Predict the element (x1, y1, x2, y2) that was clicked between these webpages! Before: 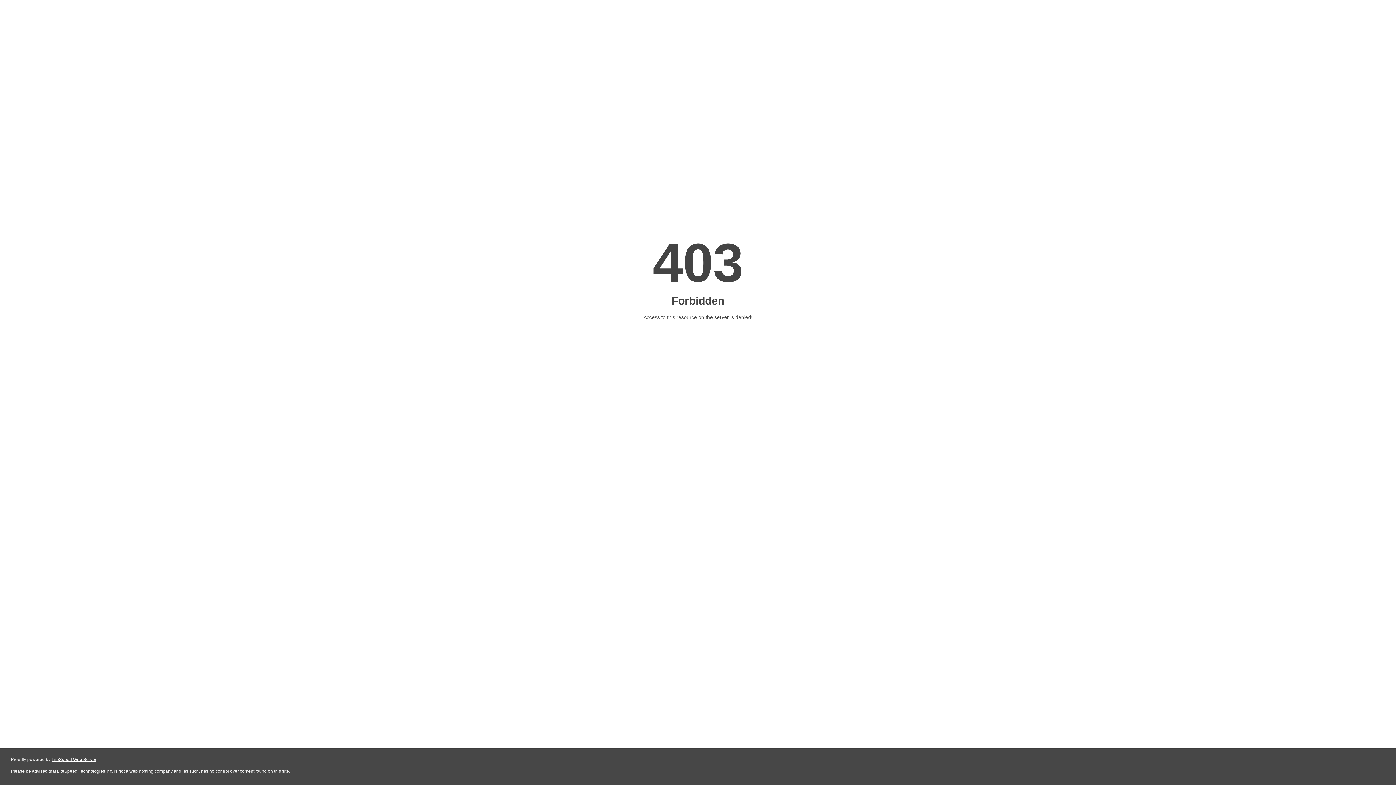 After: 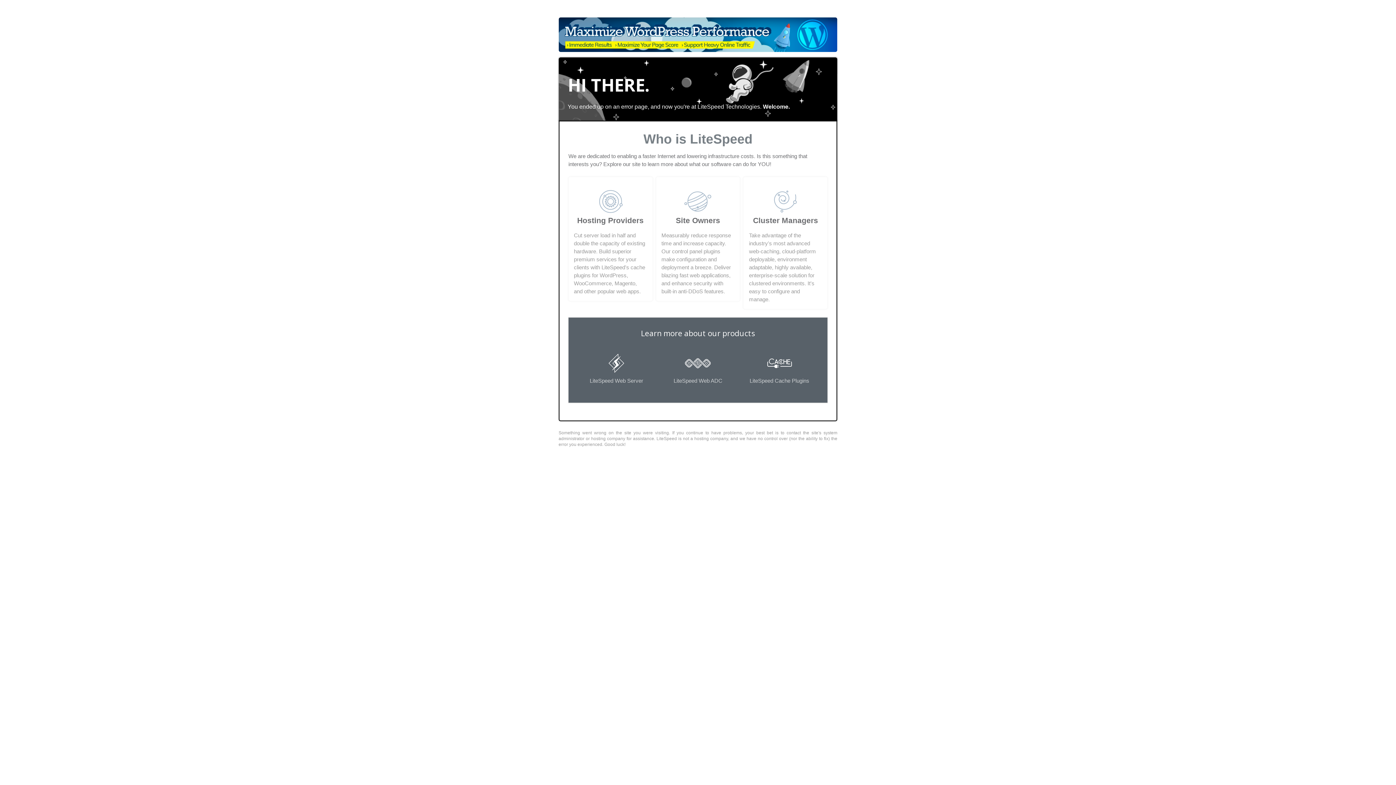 Action: label: LiteSpeed Web Server bbox: (51, 757, 96, 762)